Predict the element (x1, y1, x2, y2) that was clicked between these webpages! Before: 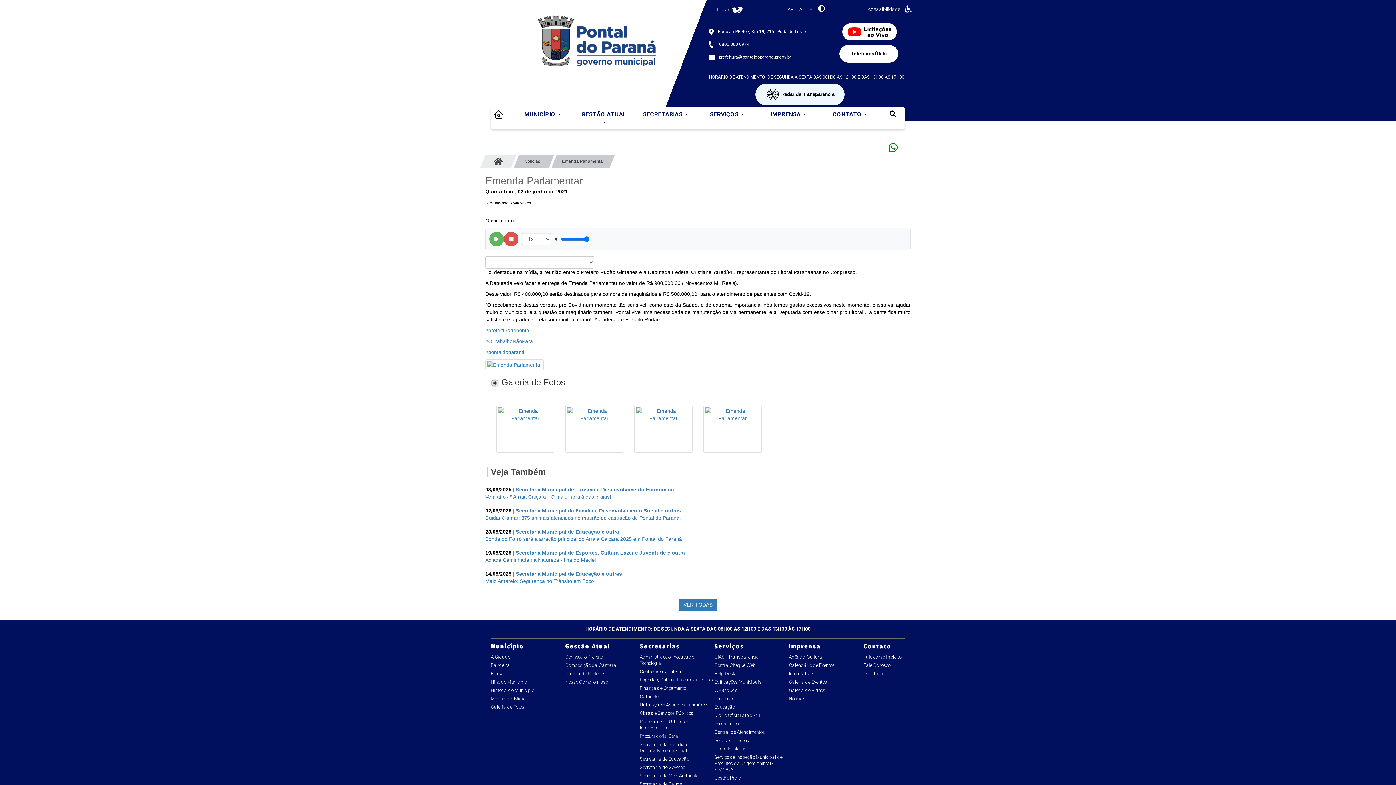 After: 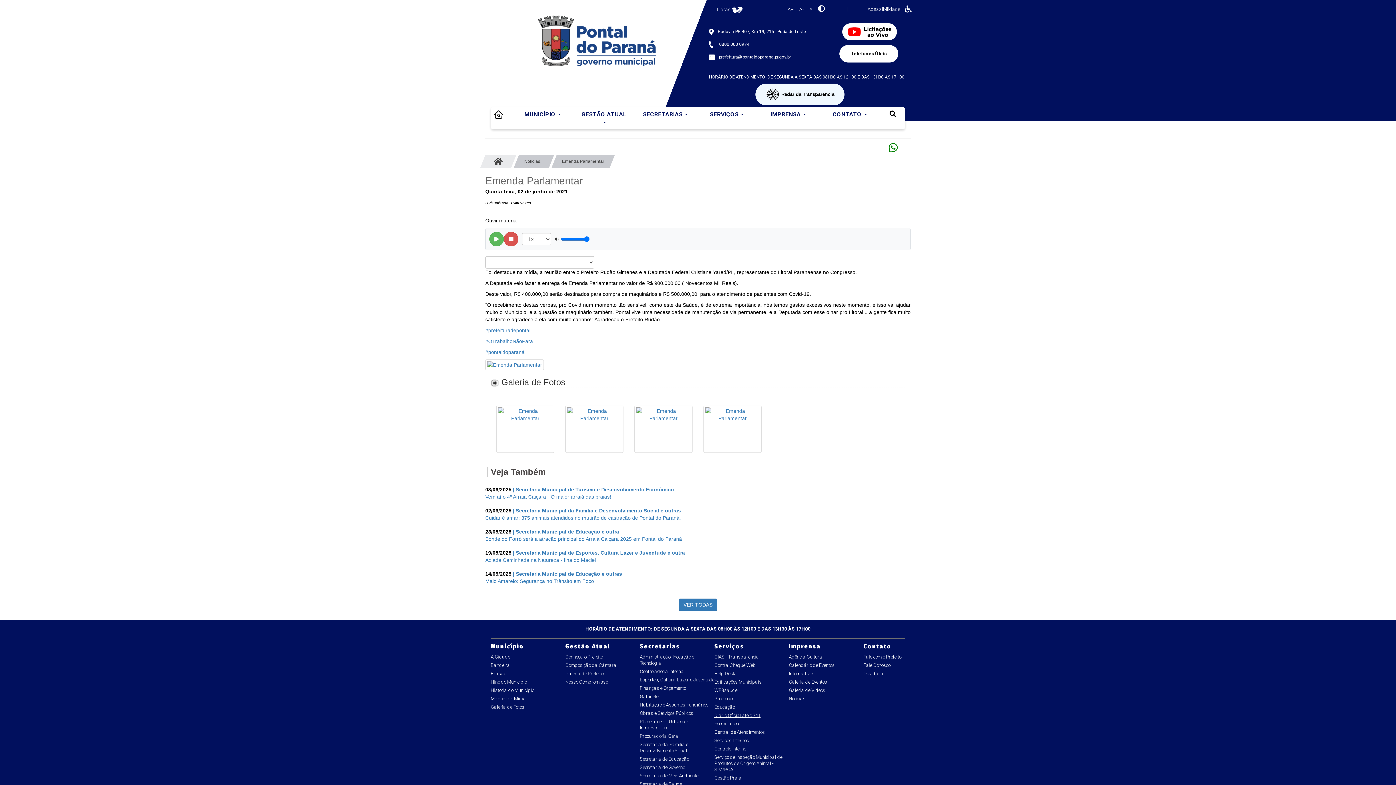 Action: bbox: (714, 712, 789, 718) label: Diário Oficial até o 741